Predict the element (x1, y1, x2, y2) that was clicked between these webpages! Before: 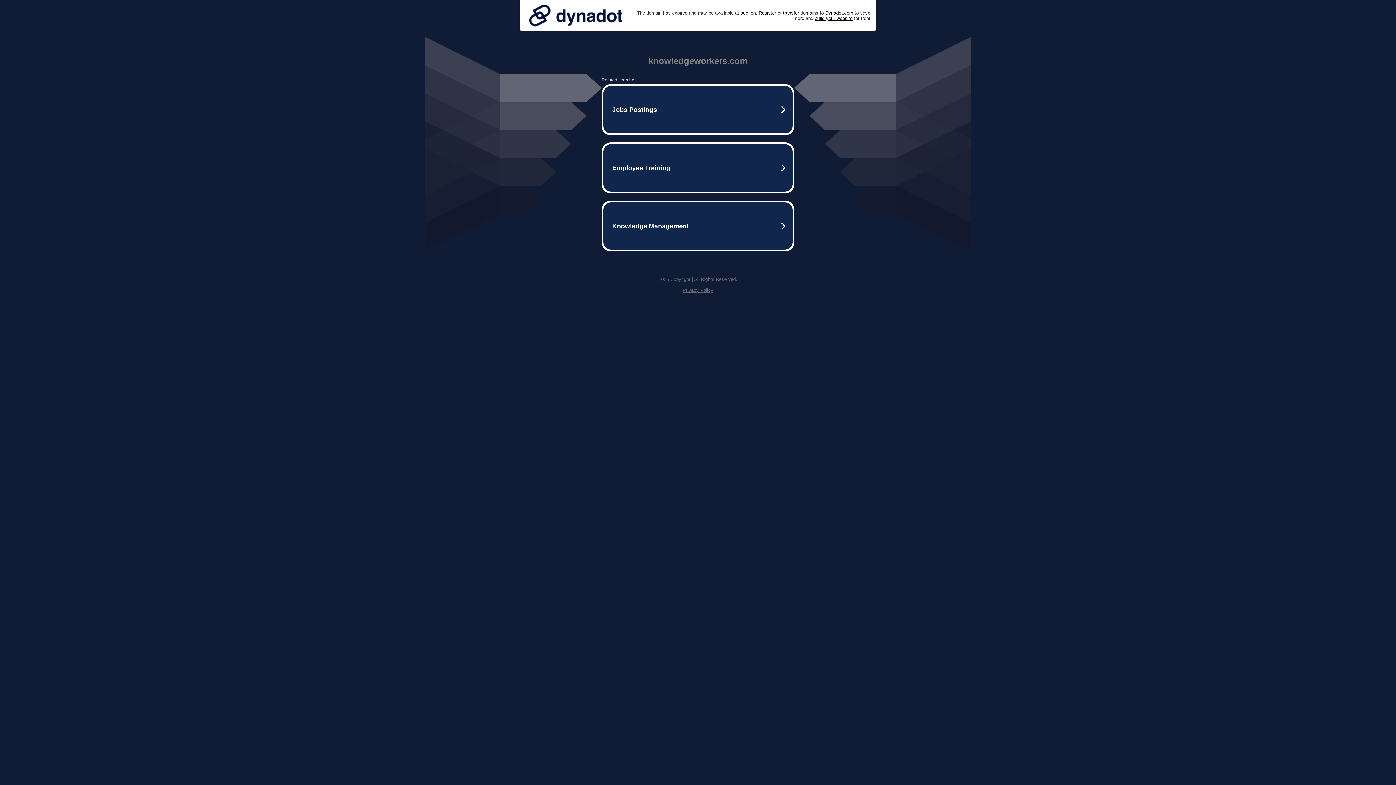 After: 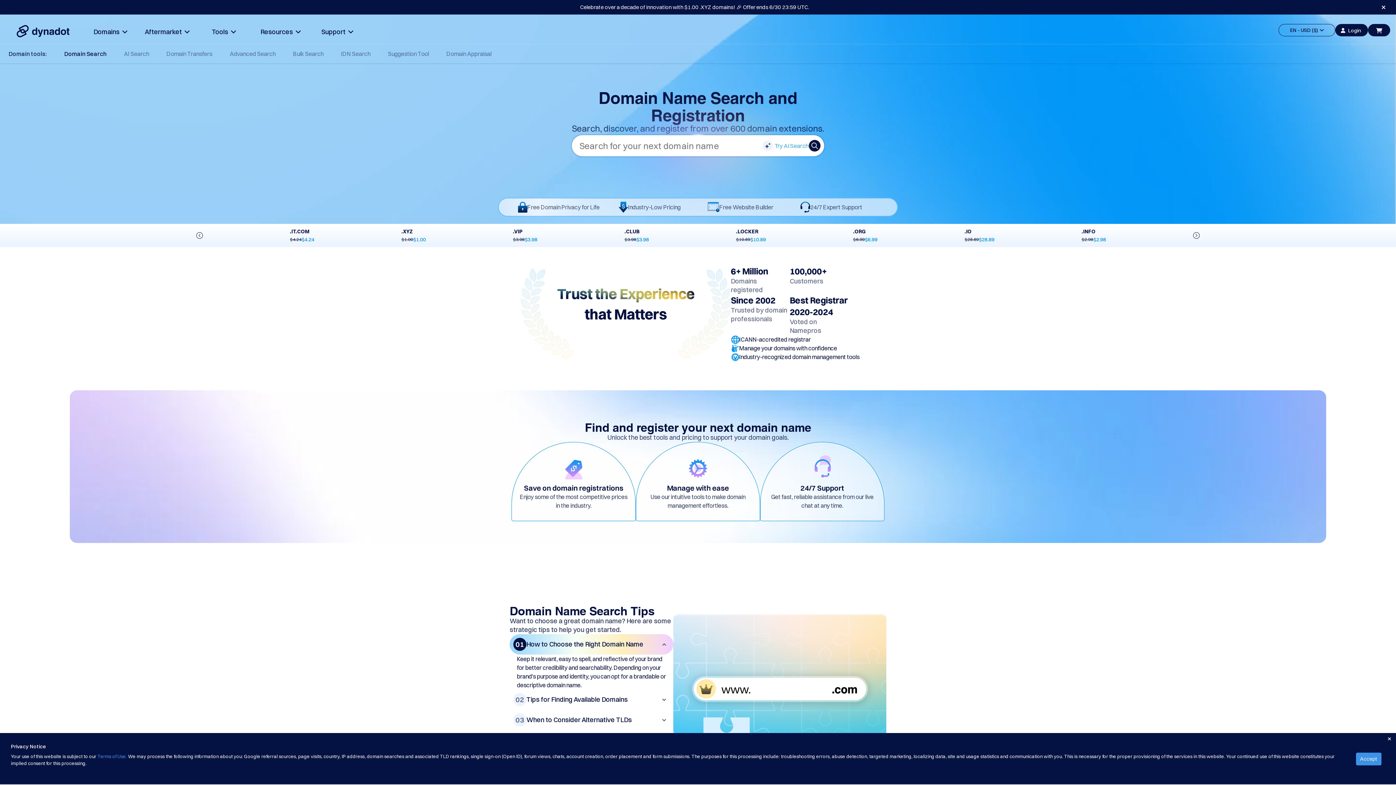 Action: bbox: (758, 10, 776, 15) label: Register